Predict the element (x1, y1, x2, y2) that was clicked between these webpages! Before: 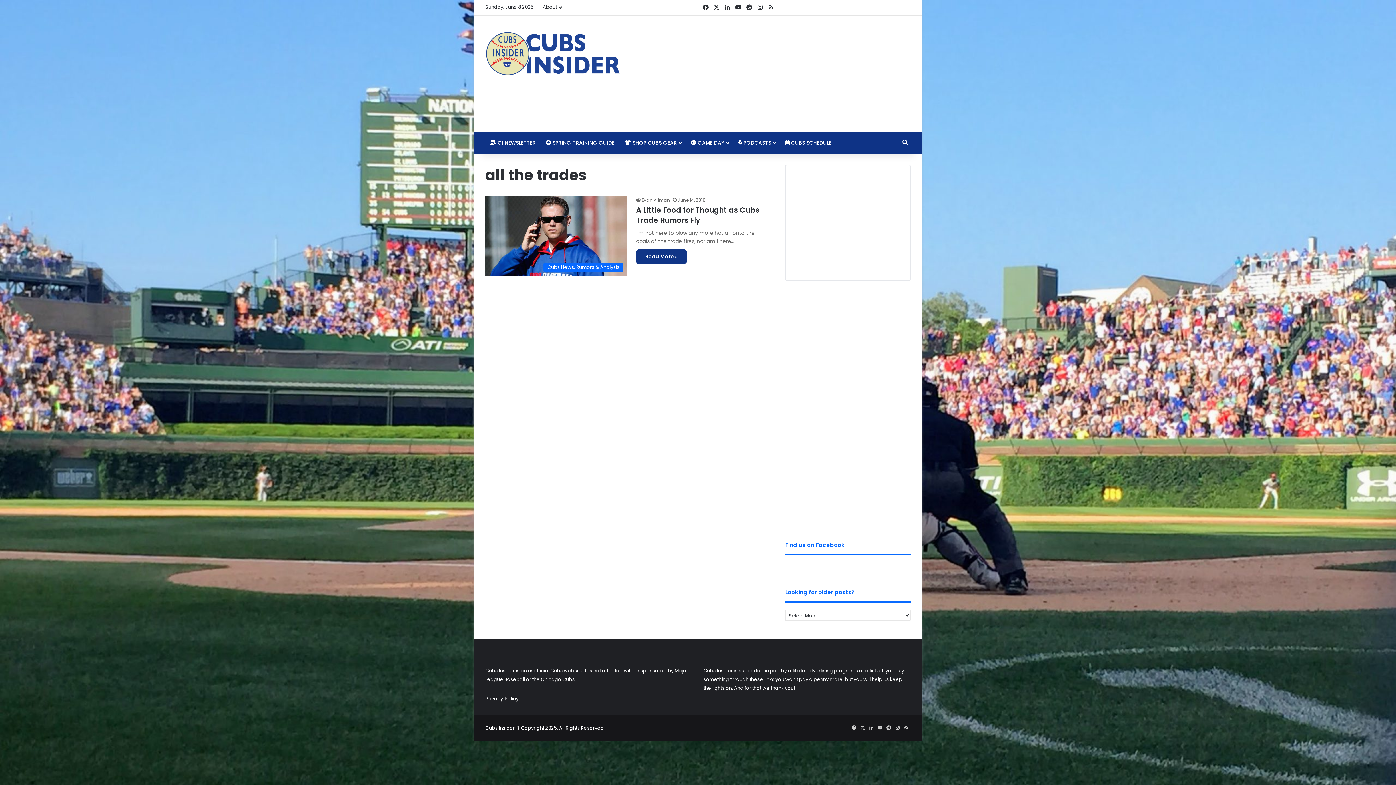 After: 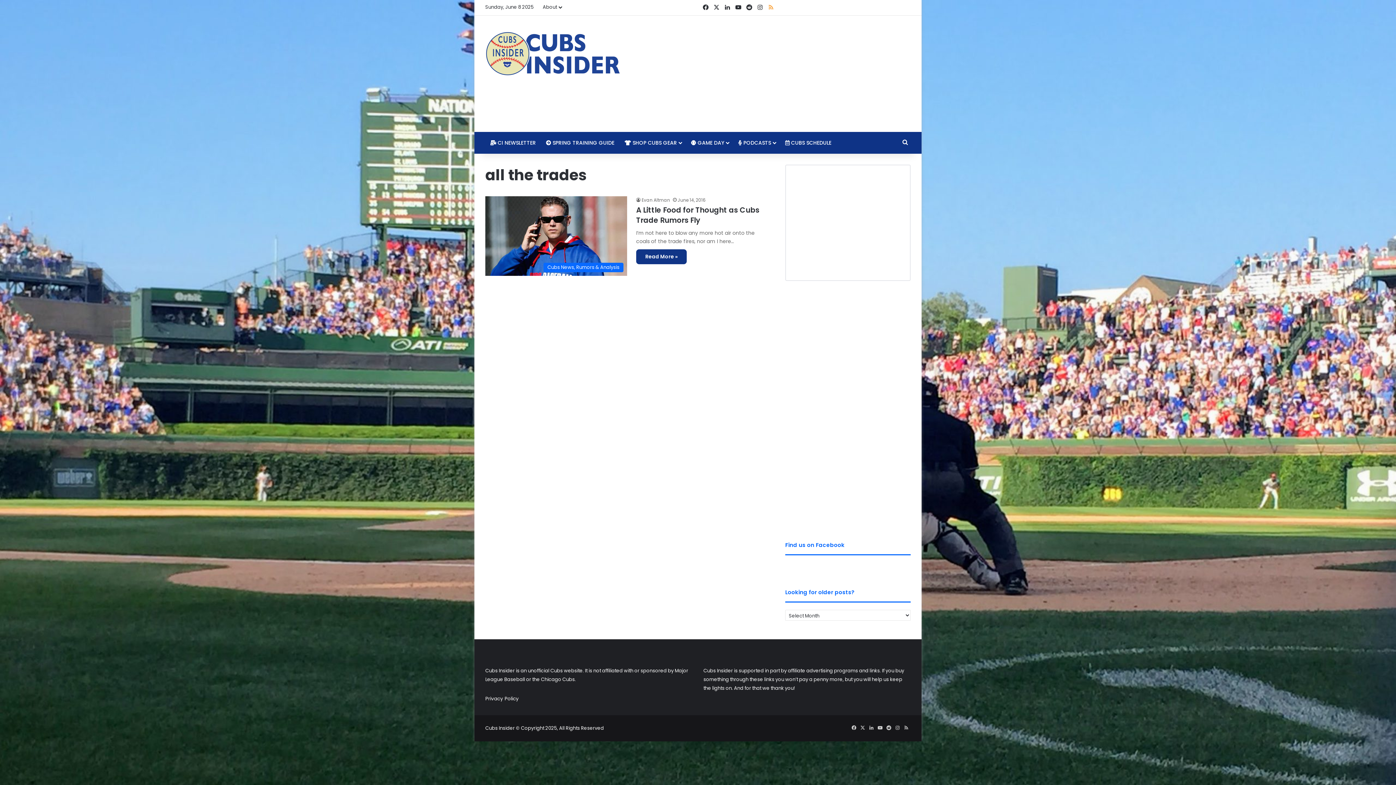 Action: bbox: (765, 0, 776, 15) label: RSS